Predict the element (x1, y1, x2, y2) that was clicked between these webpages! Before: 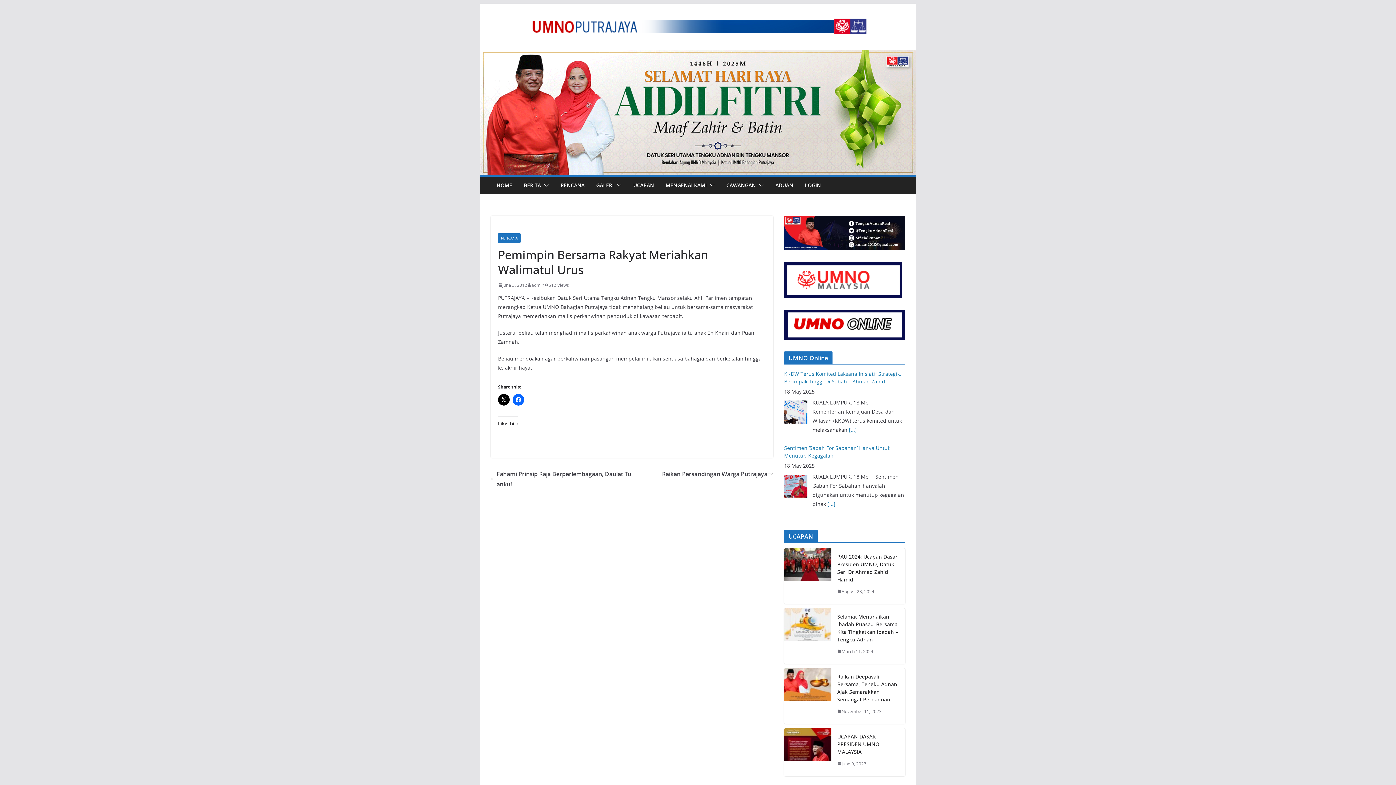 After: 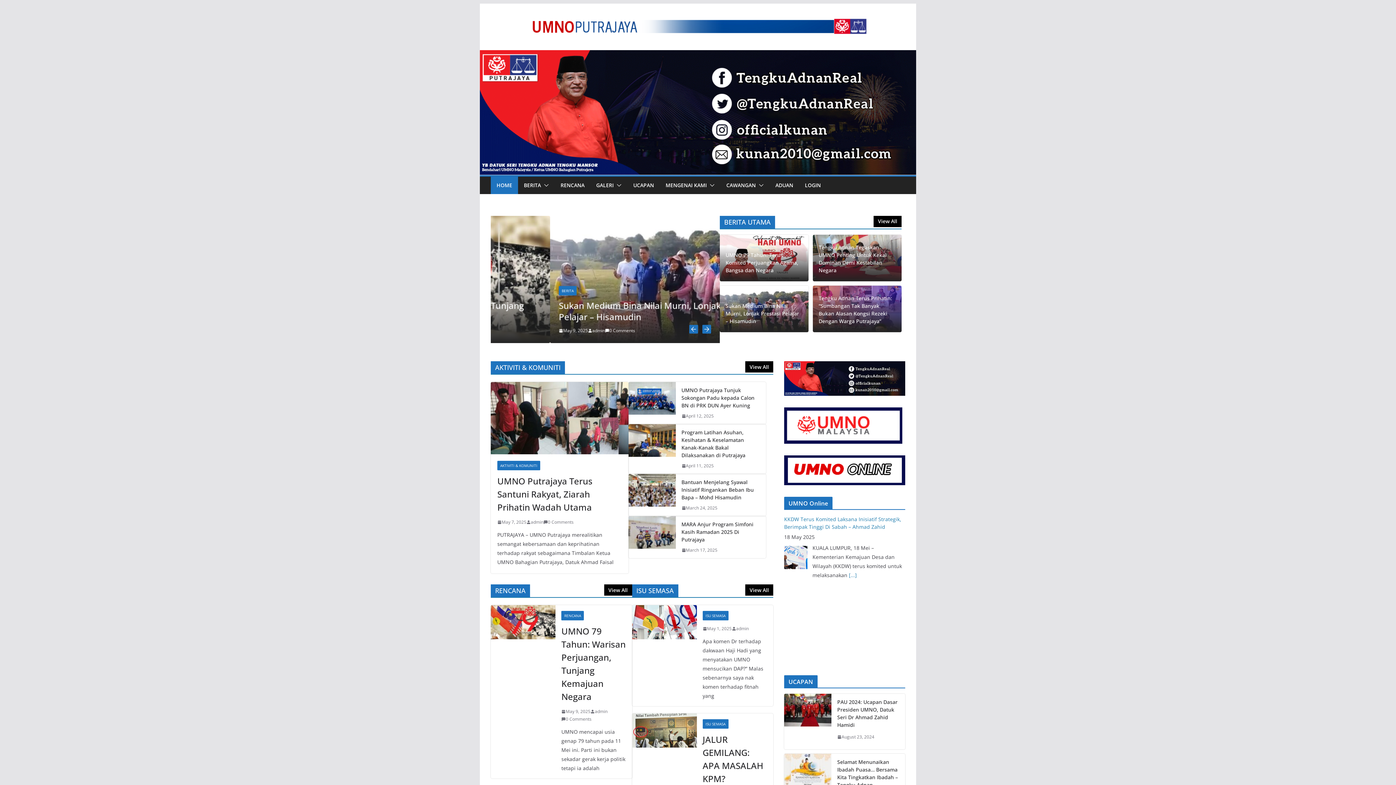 Action: bbox: (527, 12, 869, 41)